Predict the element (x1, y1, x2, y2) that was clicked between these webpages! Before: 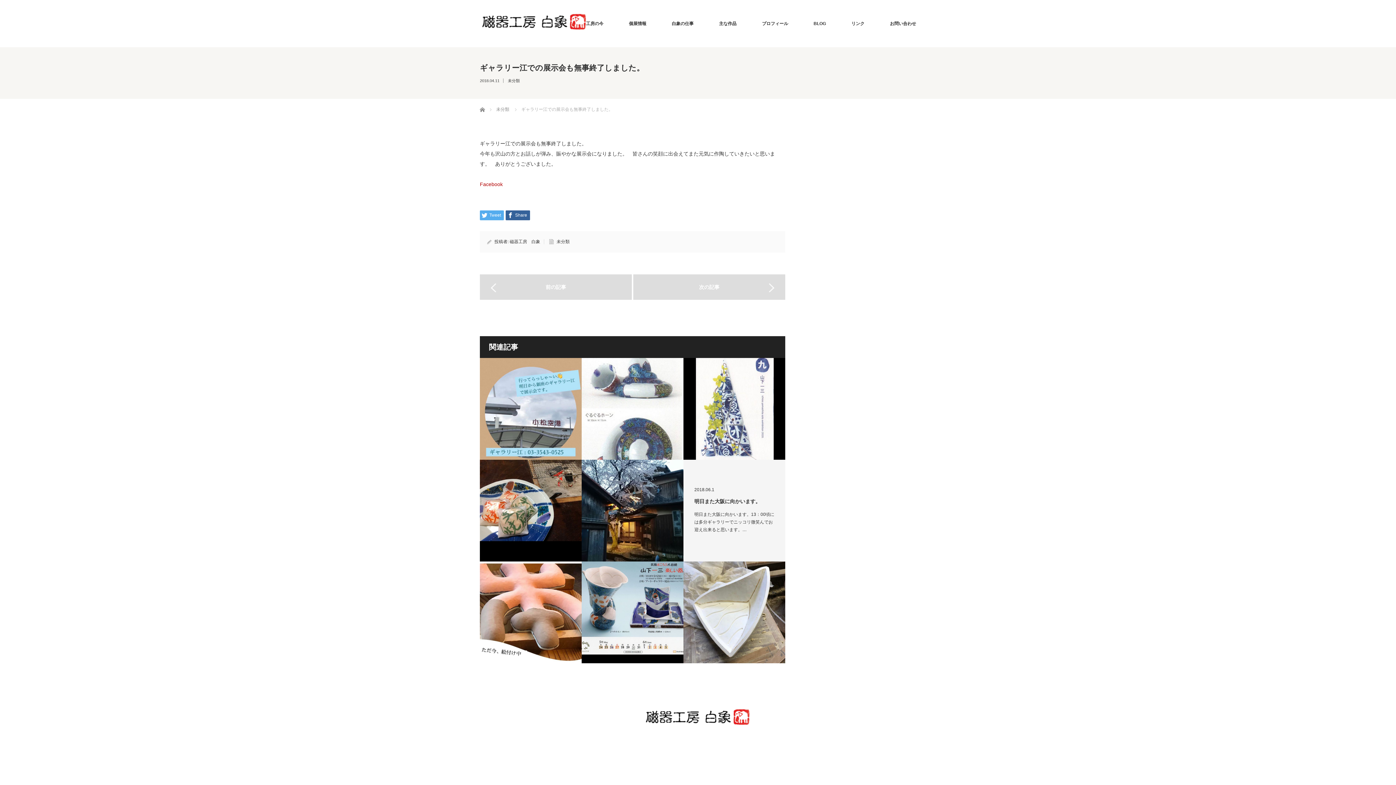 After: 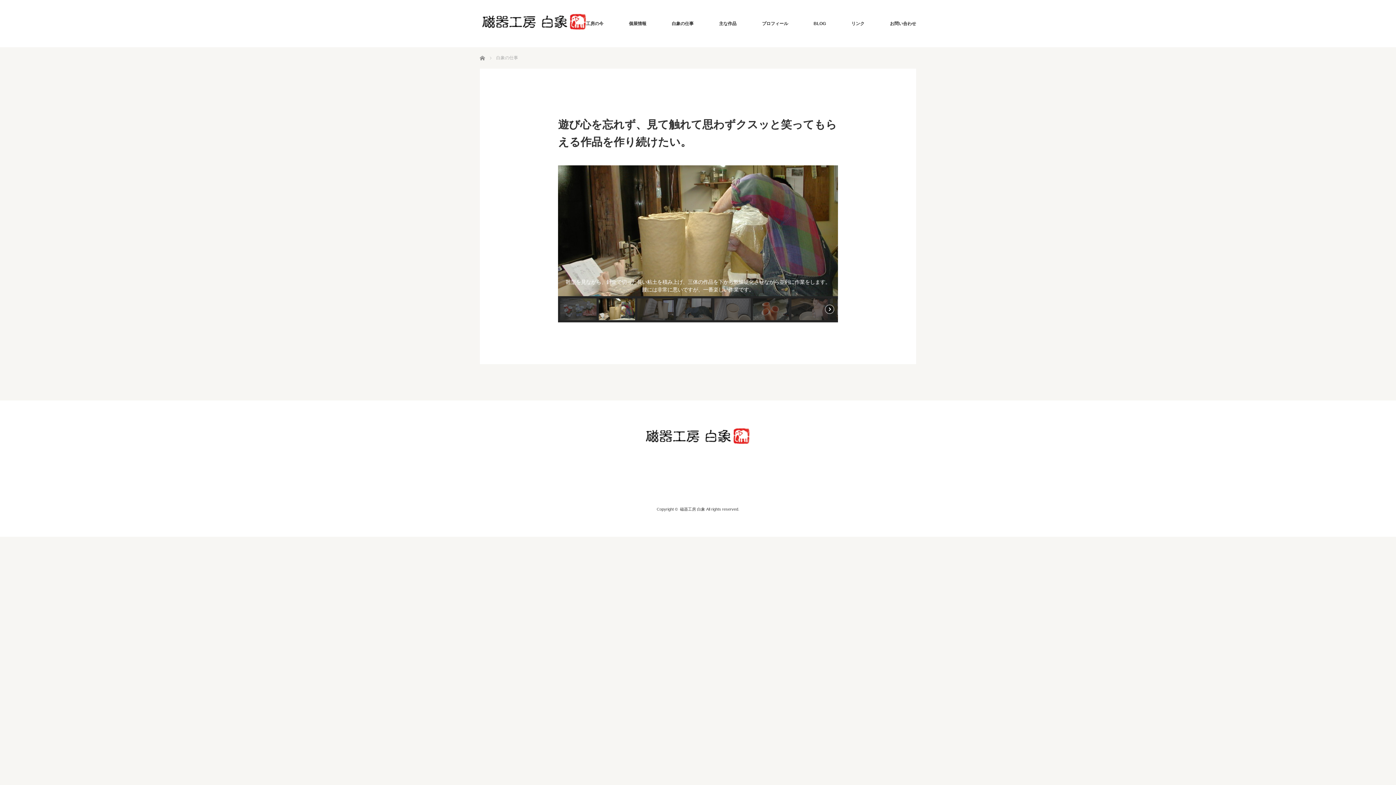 Action: bbox: (672, 0, 693, 47) label: 白象の仕事